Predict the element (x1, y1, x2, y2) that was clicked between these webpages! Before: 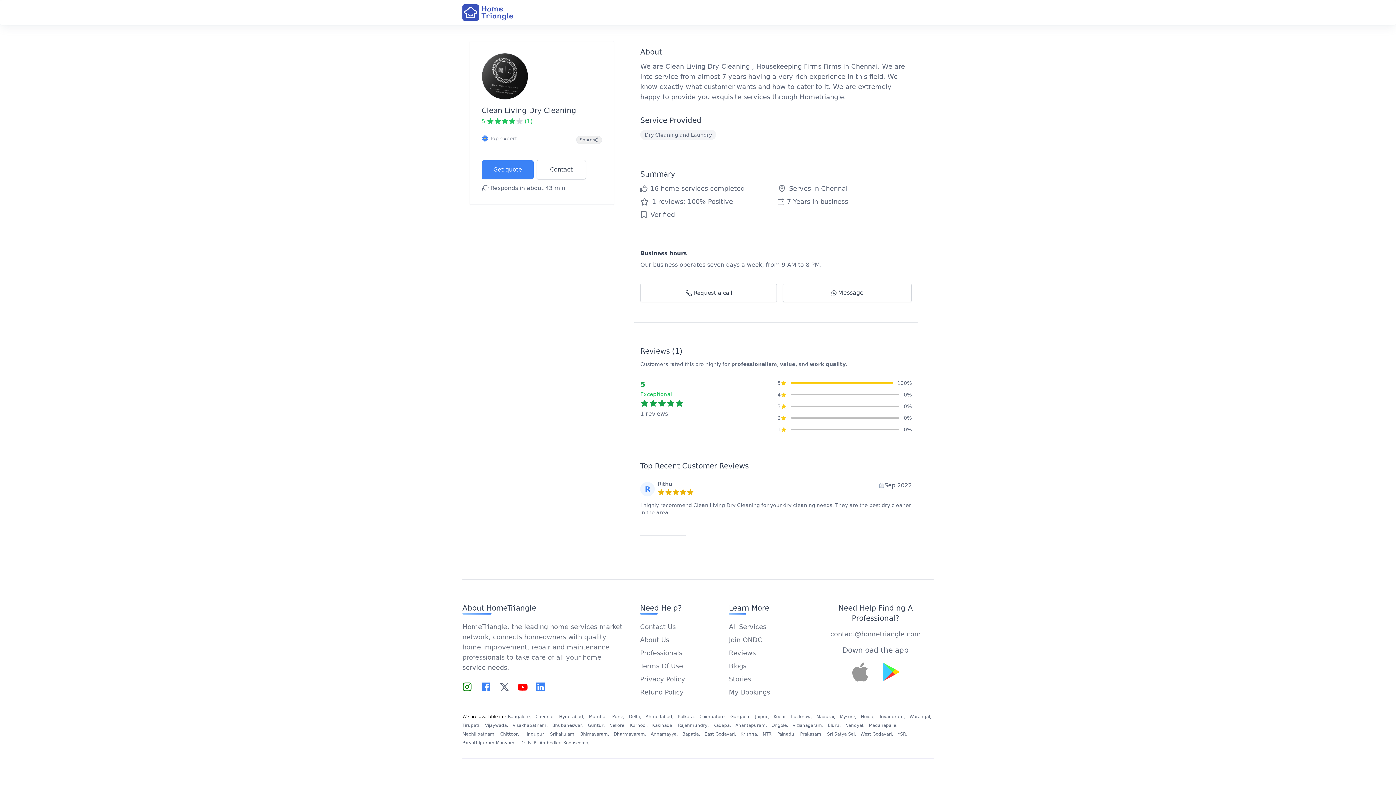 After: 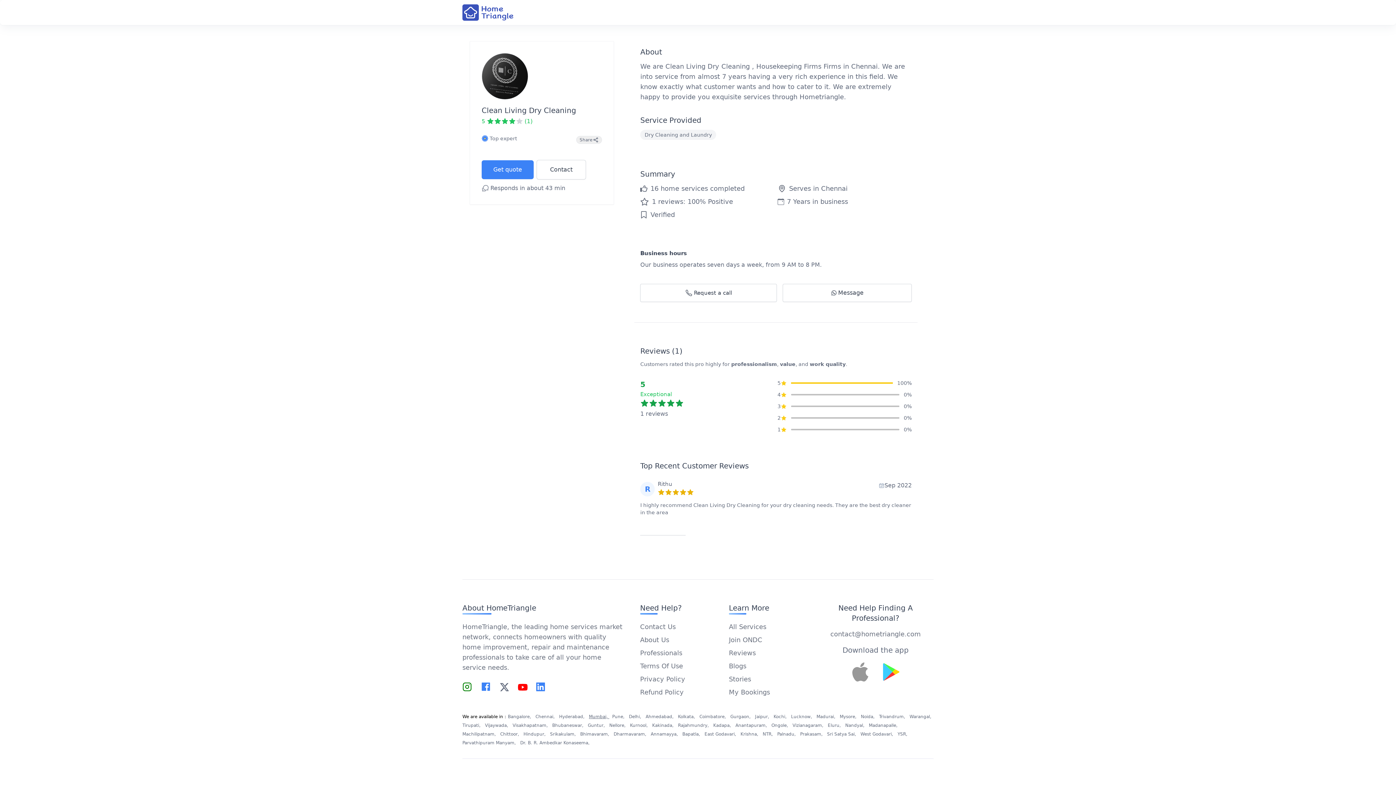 Action: bbox: (589, 714, 609, 719) label: Mumbai, 